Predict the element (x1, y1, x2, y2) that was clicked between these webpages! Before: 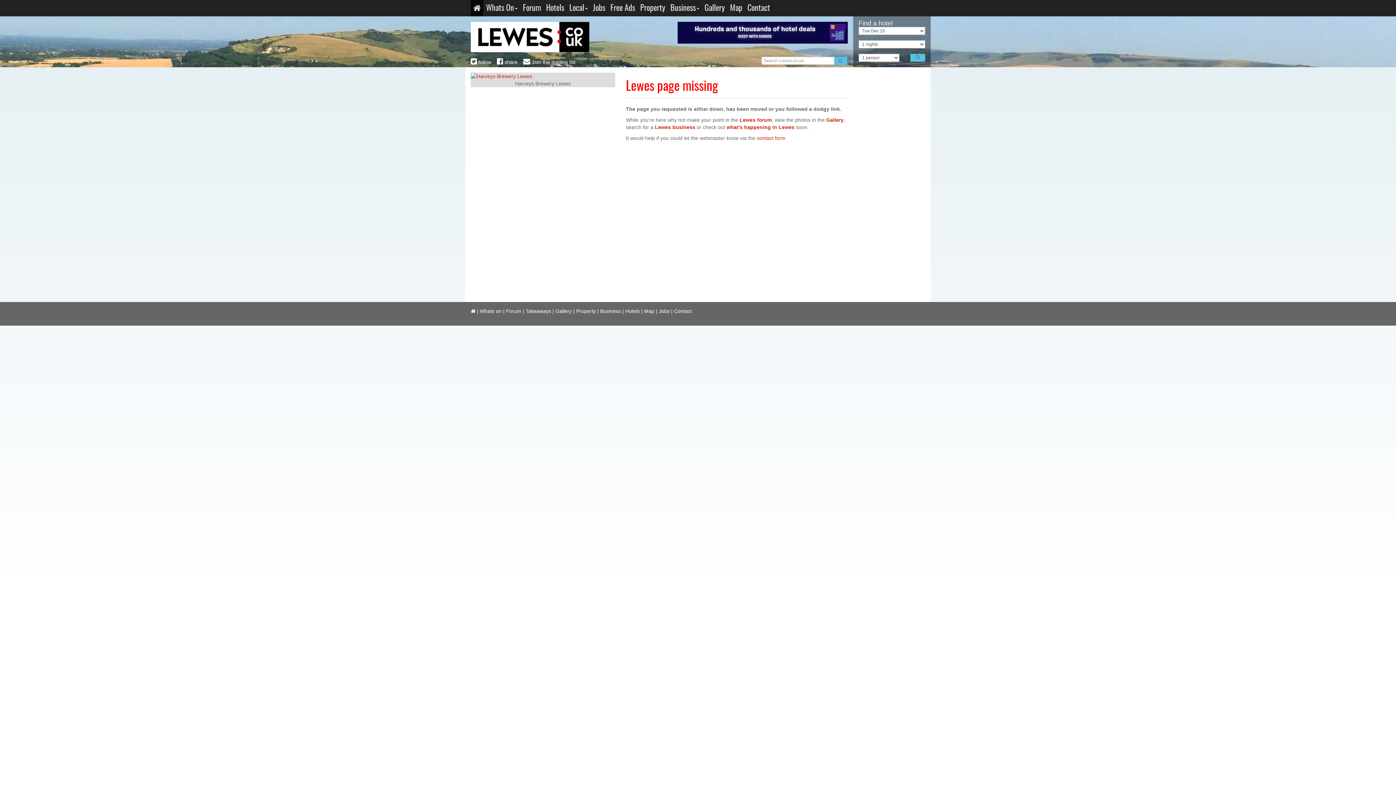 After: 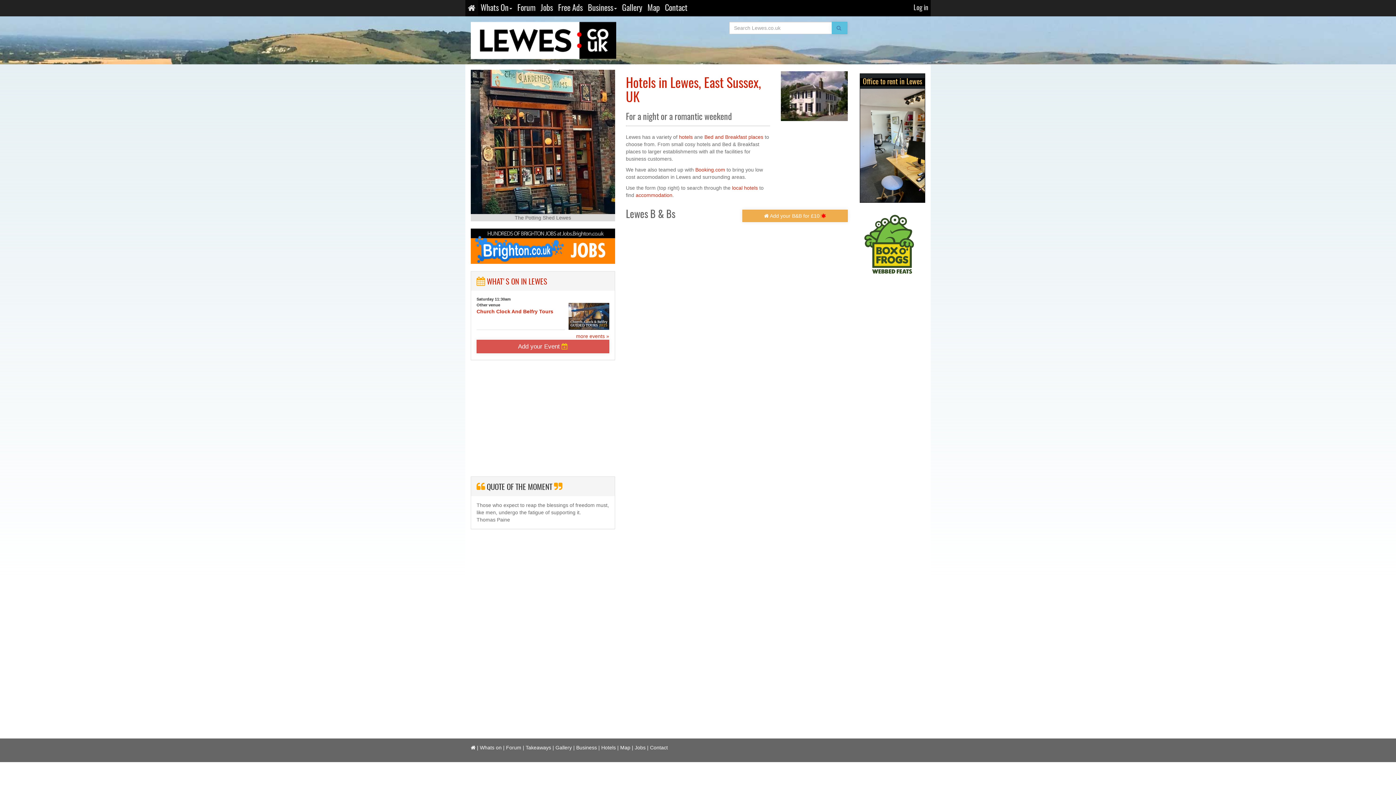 Action: label: Hotels bbox: (543, 0, 566, 16)